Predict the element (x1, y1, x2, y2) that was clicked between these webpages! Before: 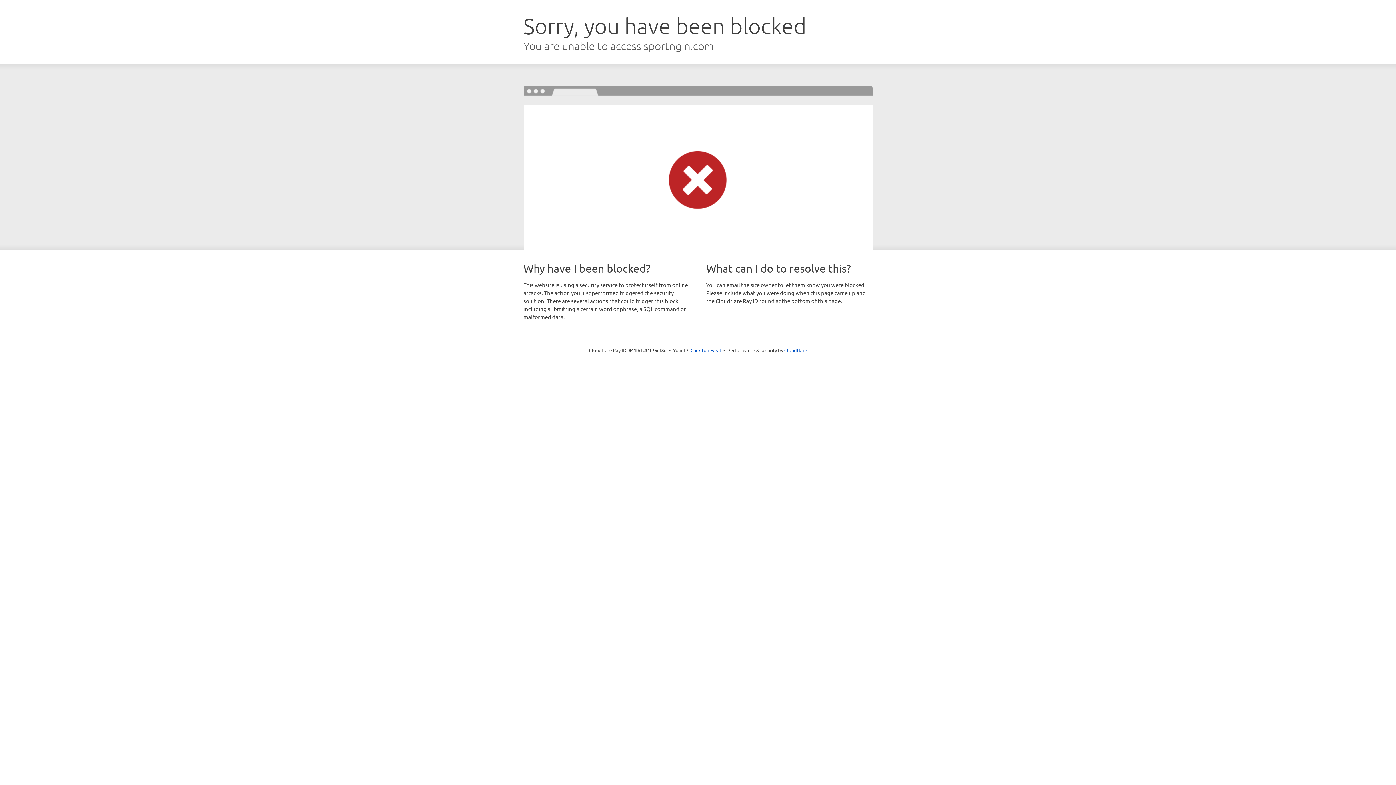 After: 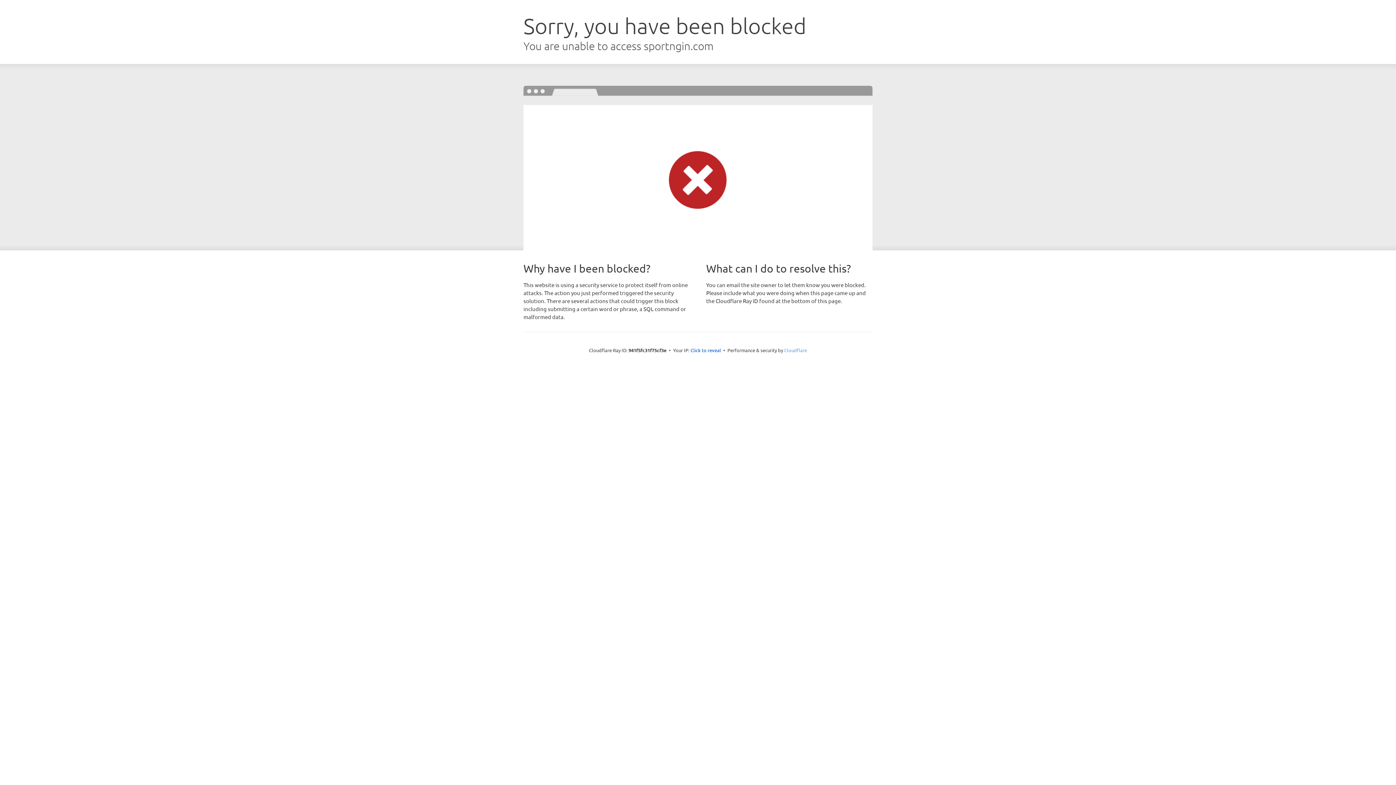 Action: bbox: (784, 347, 807, 353) label: Cloudflare